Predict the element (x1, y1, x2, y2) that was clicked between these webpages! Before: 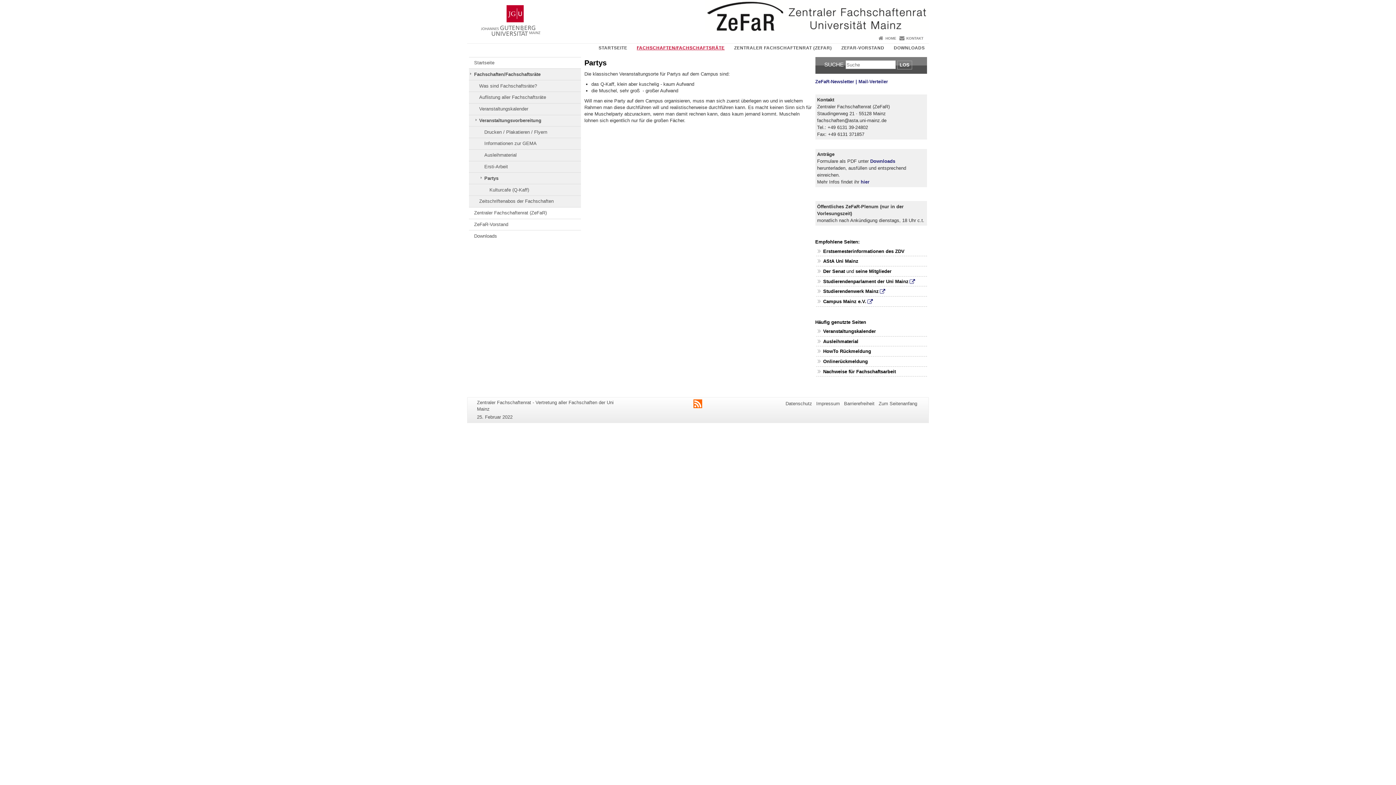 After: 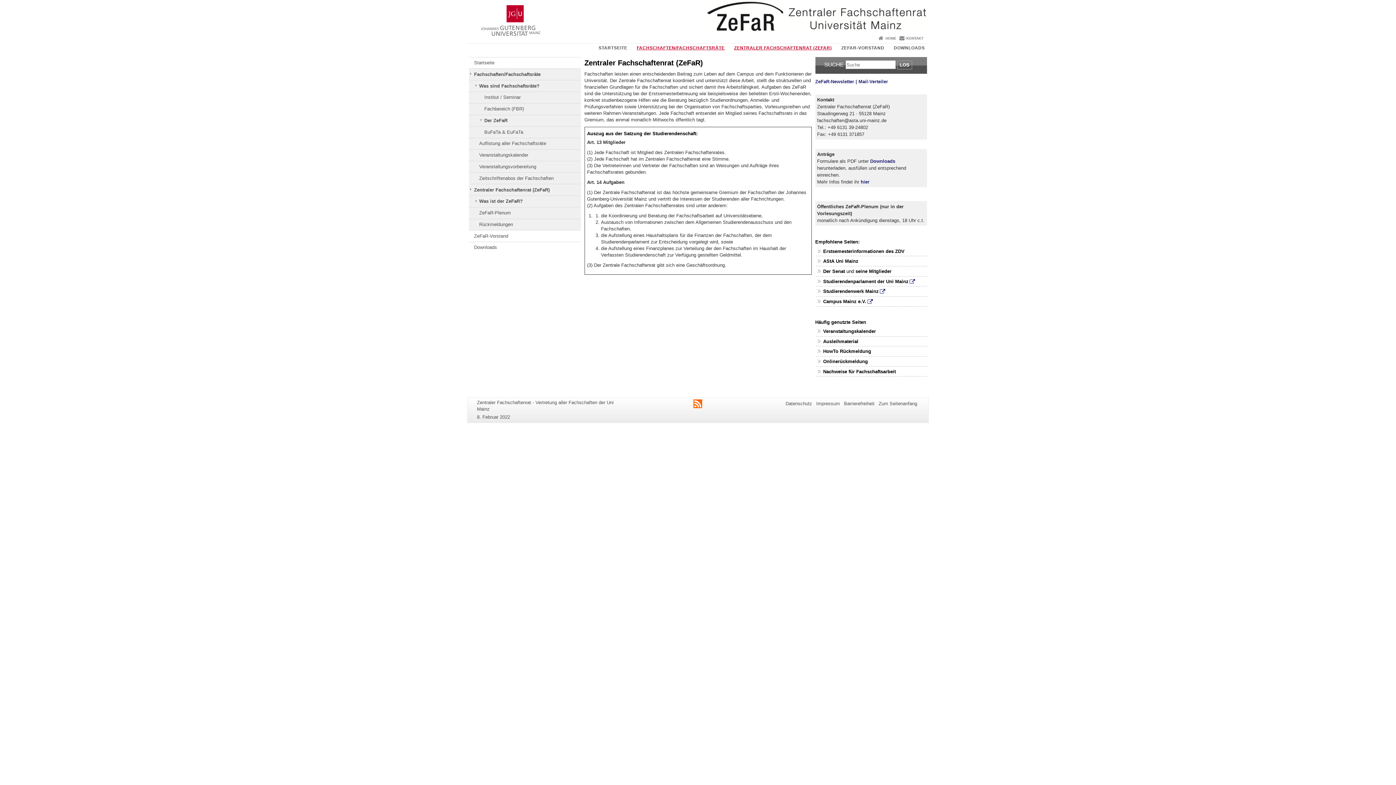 Action: label: Zentraler Fachschaftenrat (ZeFaR) bbox: (469, 207, 580, 218)